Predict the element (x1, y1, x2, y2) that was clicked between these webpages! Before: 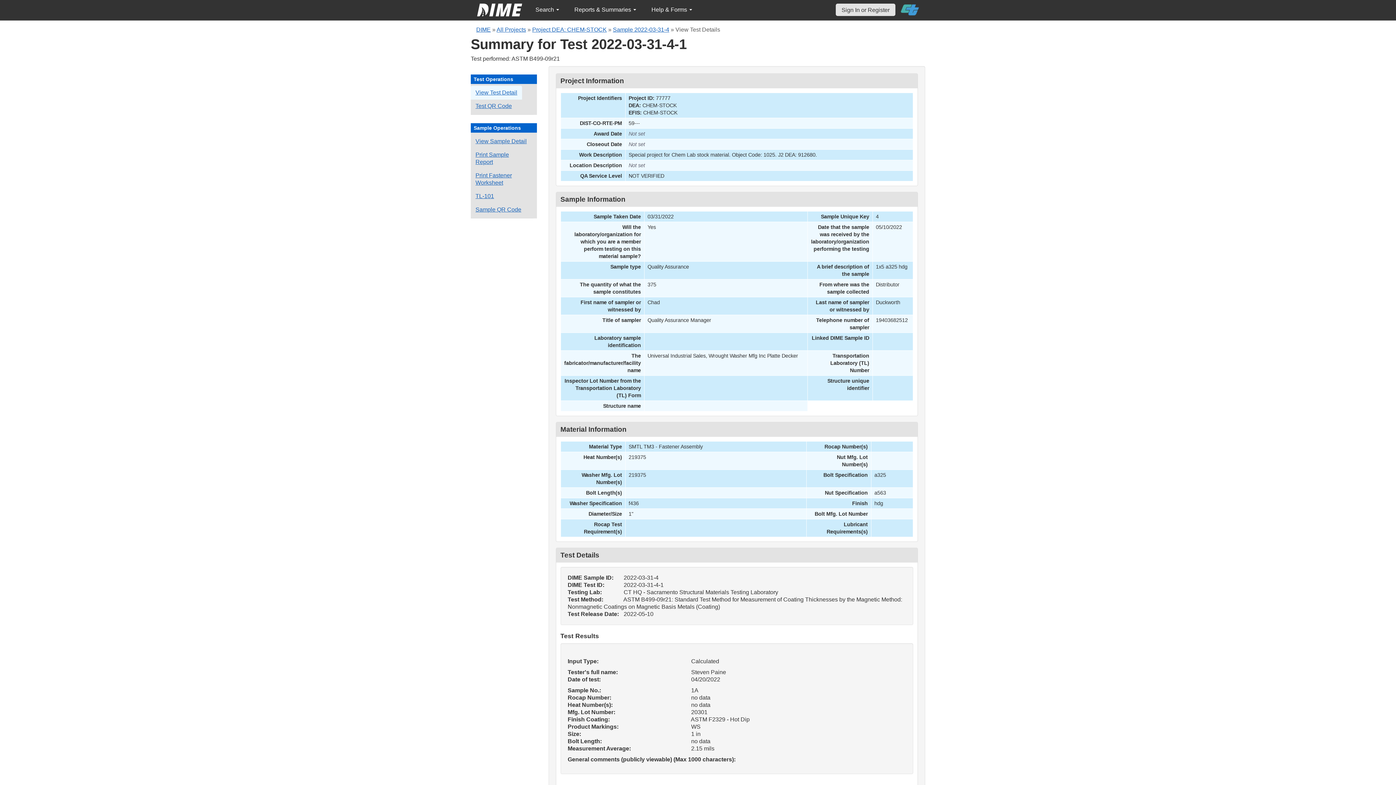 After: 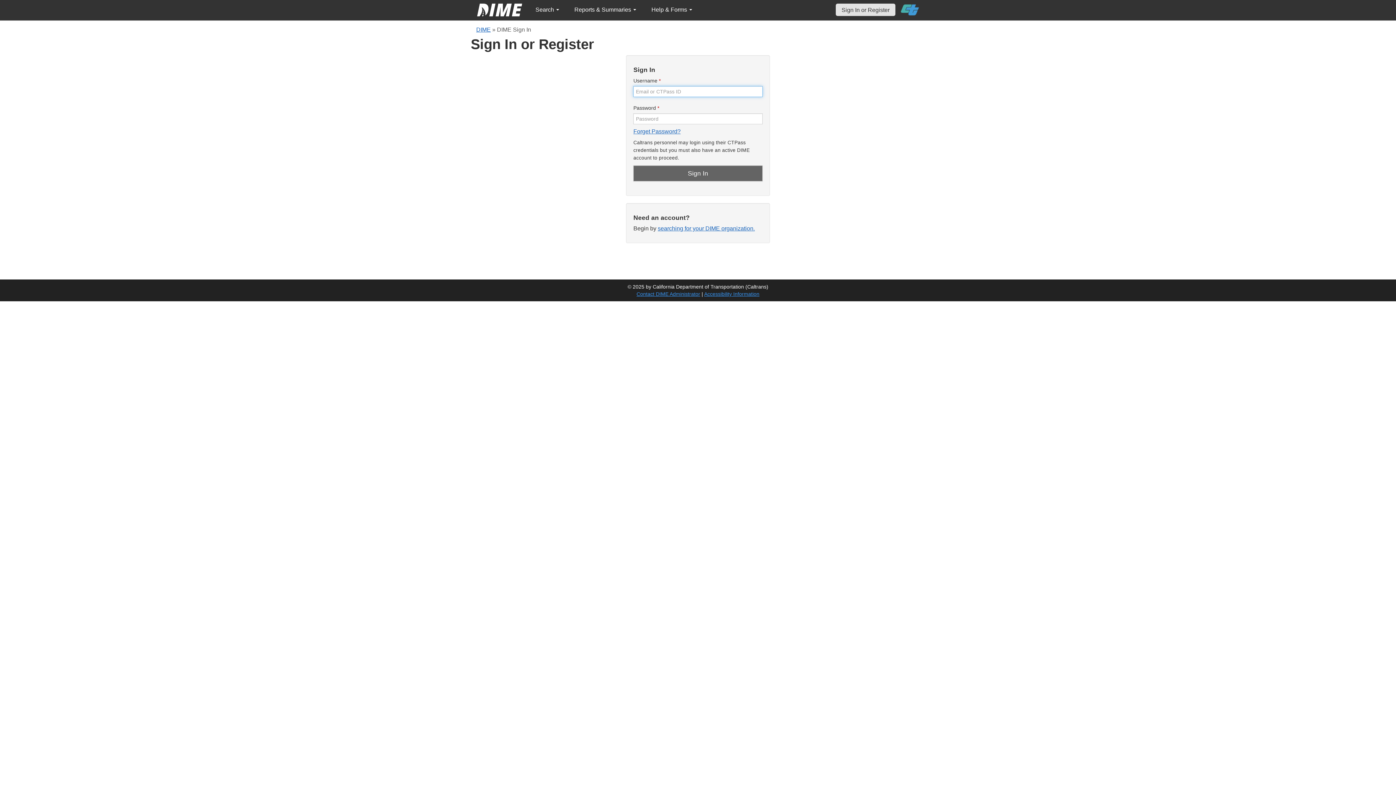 Action: label: Print a fastener worksheet for this sample bbox: (470, 168, 532, 189)